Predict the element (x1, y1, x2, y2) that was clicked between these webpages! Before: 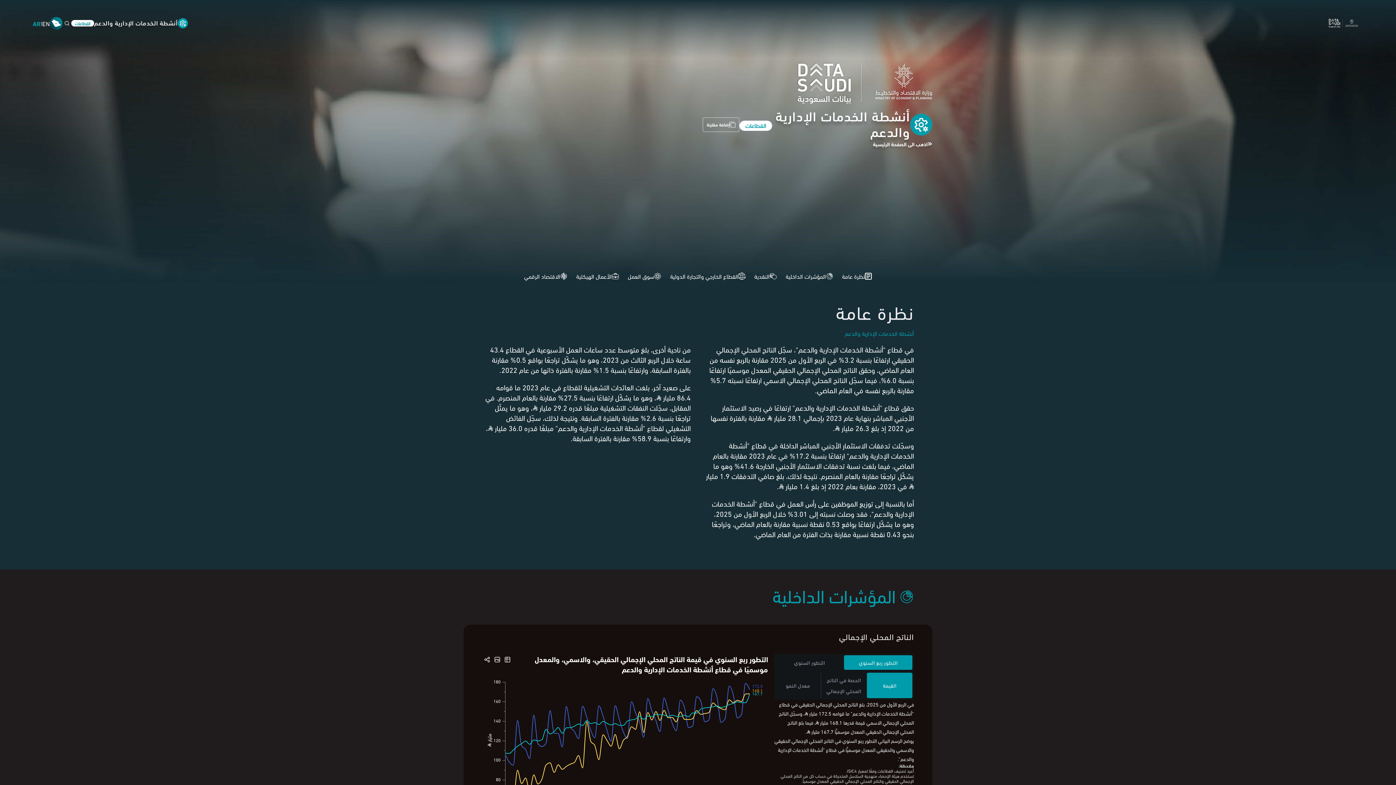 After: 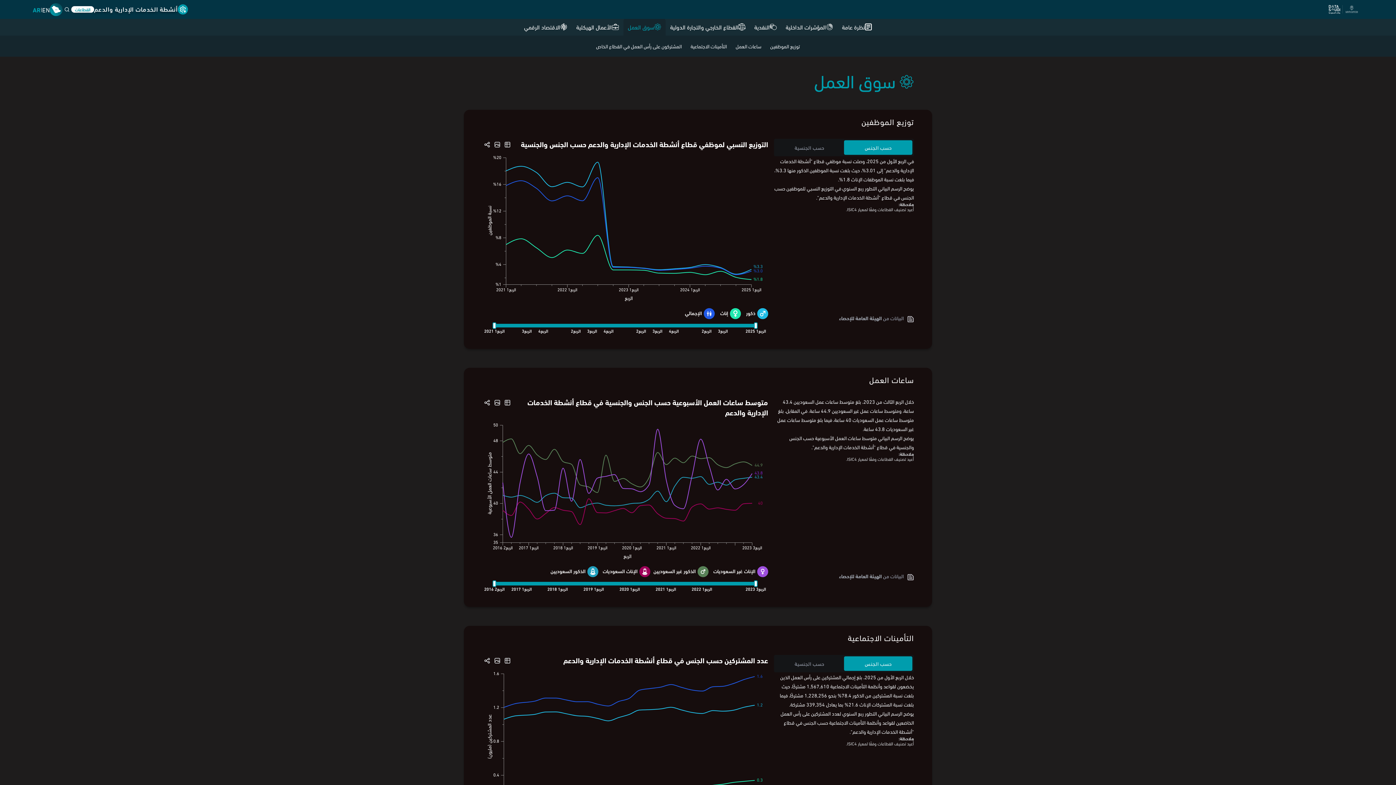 Action: bbox: (638, 272, 665, 280) label: سوق العمل